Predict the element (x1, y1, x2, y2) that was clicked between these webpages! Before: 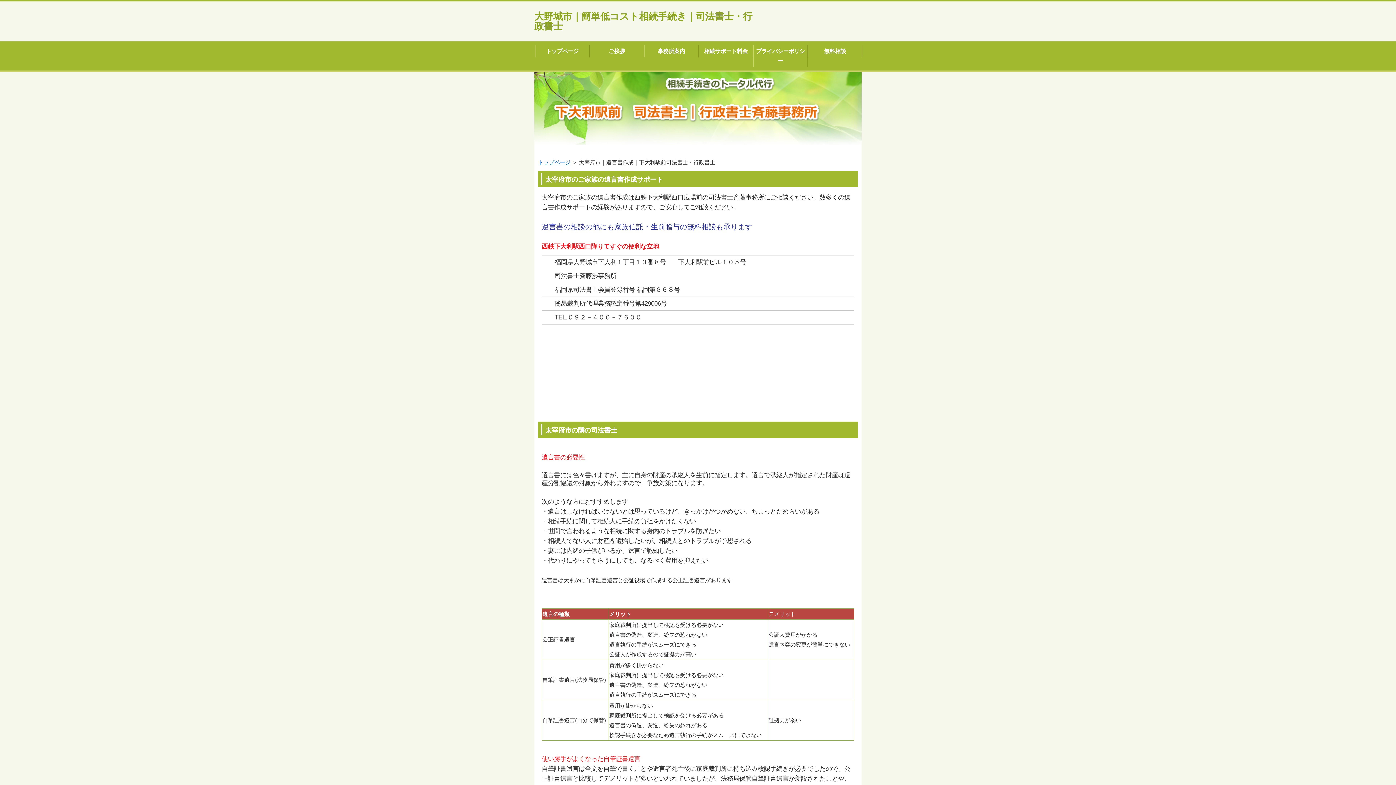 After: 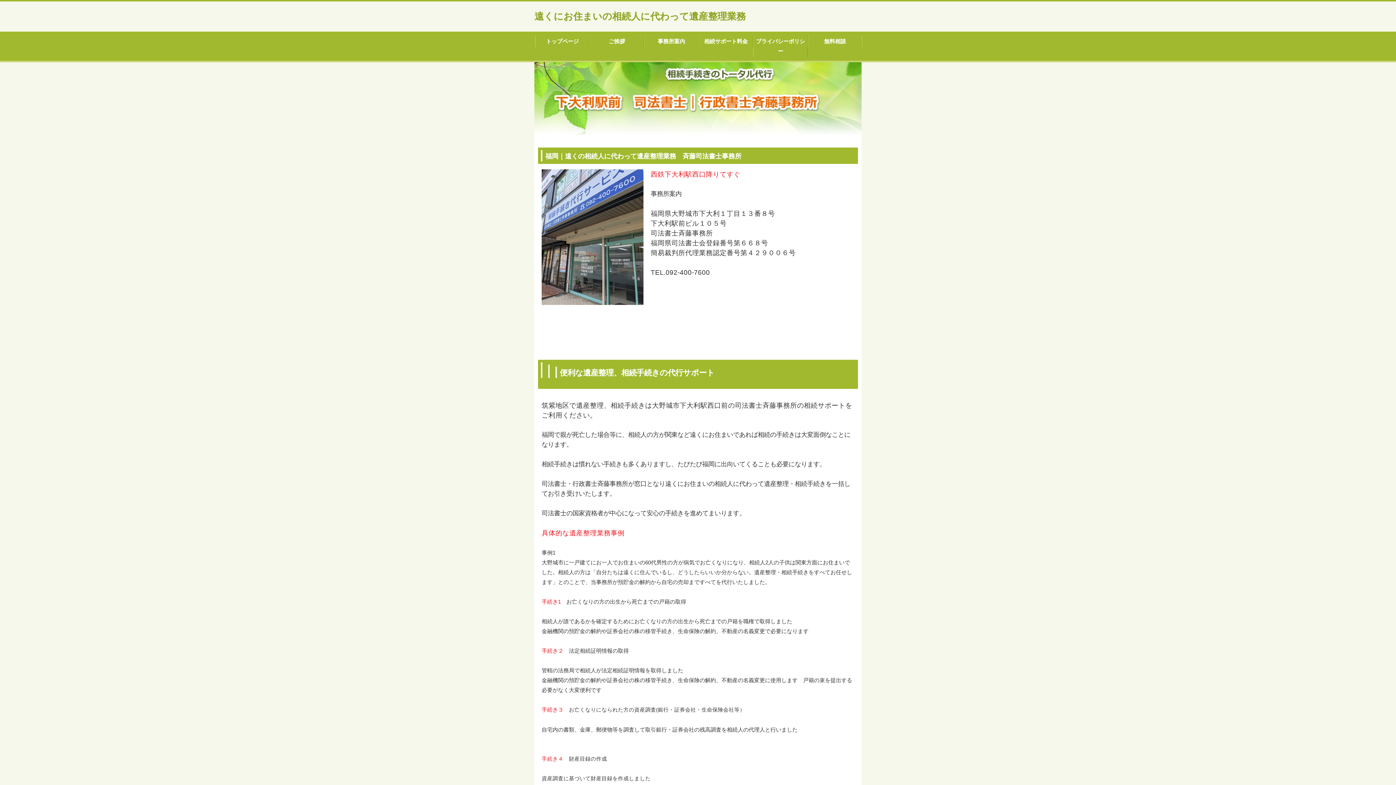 Action: bbox: (534, 10, 752, 31) label: 大野城市｜簡単低コスト相続手続き｜司法書士・行政書士